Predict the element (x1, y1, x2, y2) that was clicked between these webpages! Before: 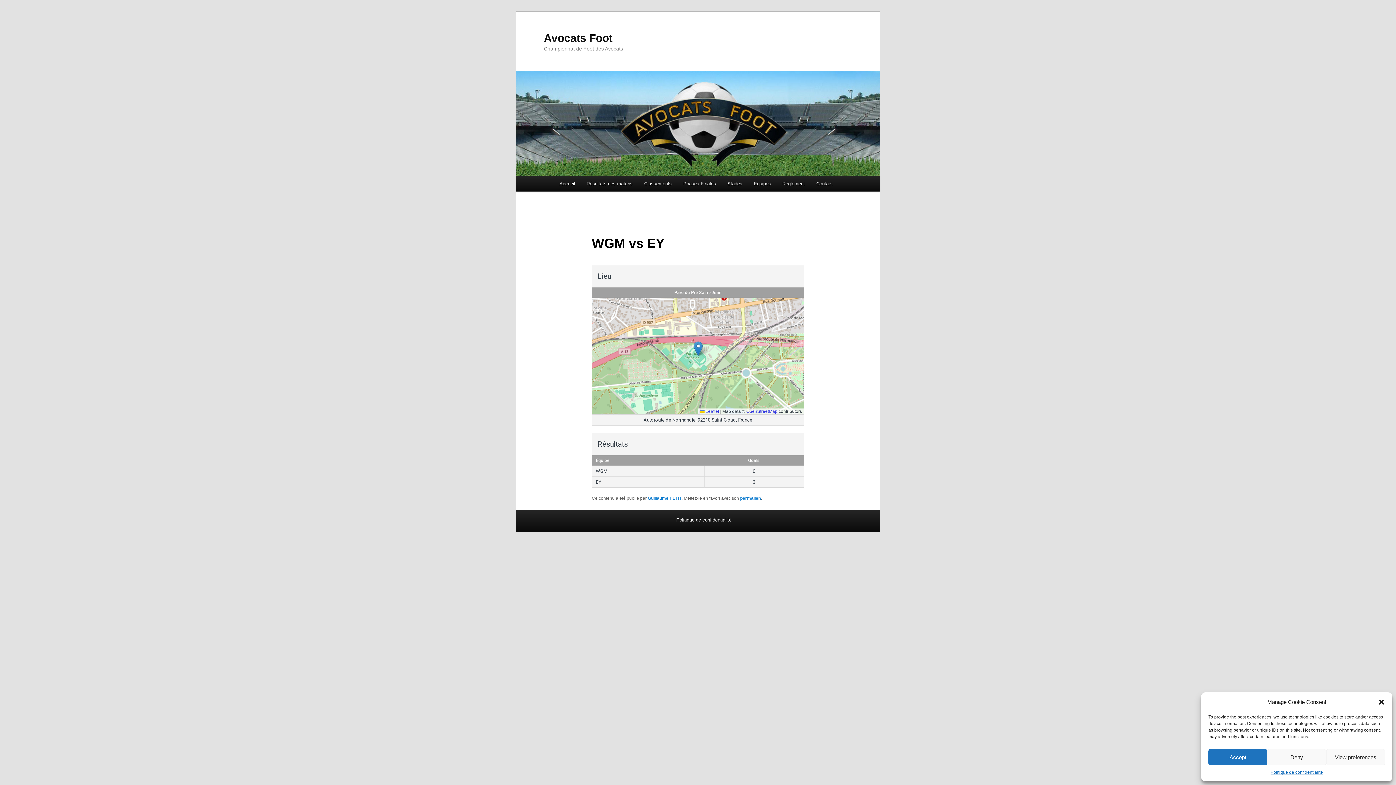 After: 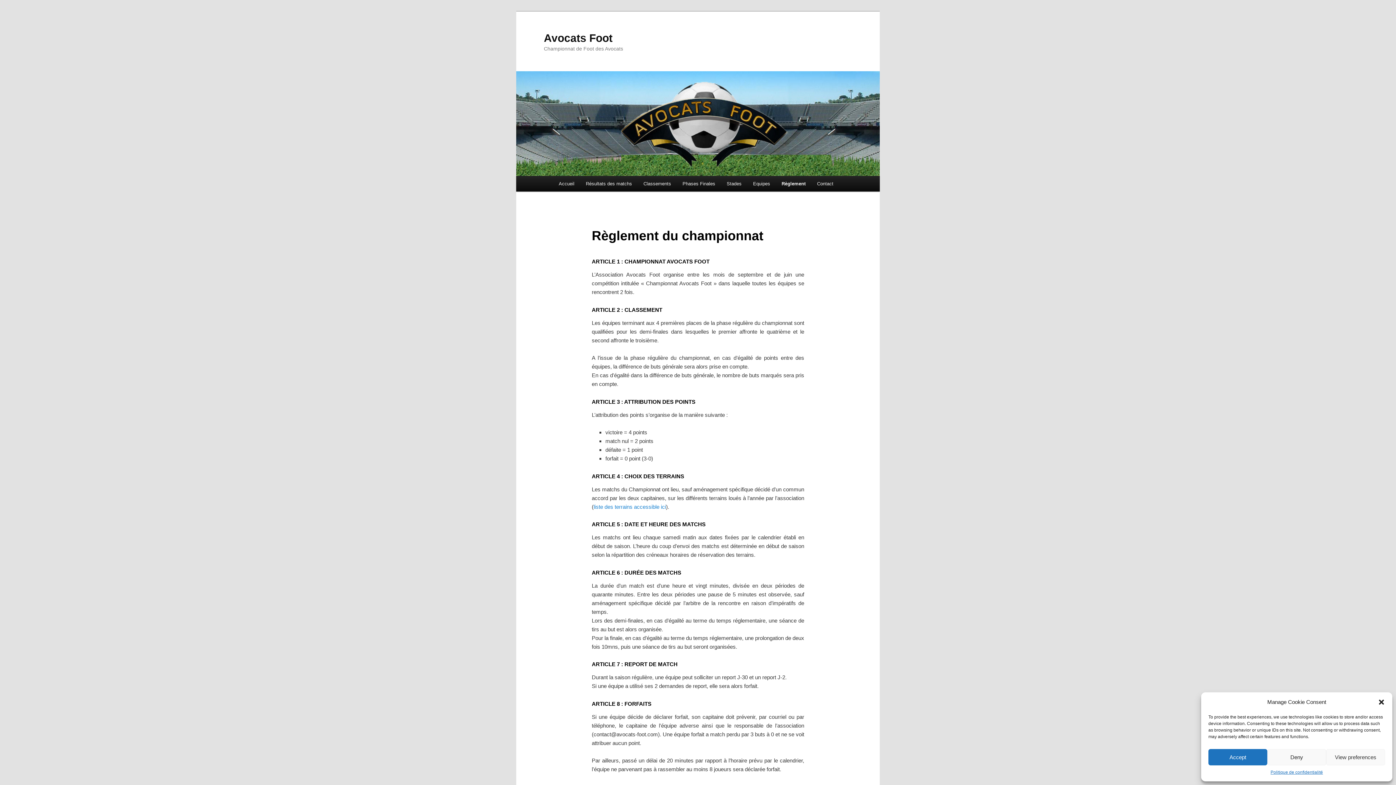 Action: bbox: (776, 176, 810, 191) label: Règlement